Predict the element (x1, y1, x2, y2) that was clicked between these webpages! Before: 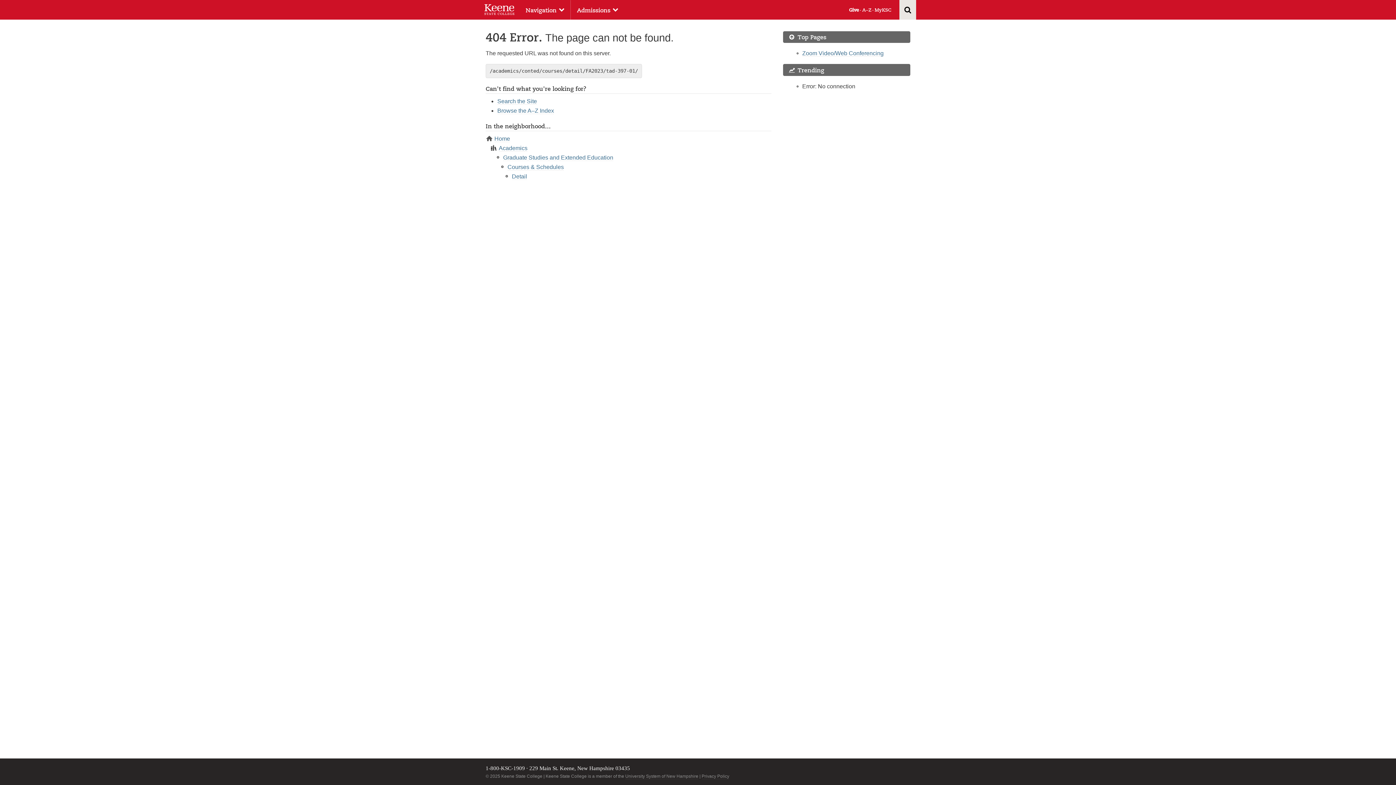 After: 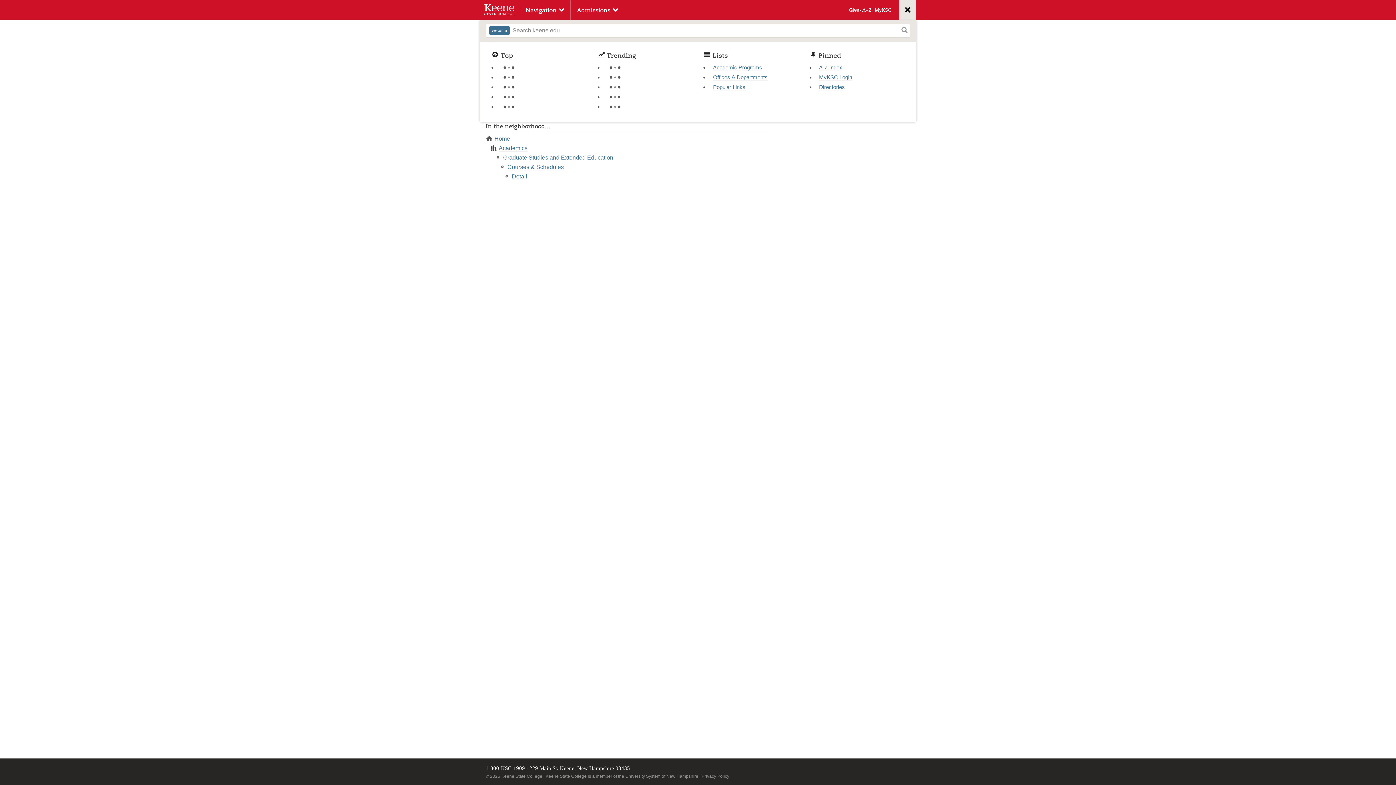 Action: label: Search keene.edu bbox: (899, 0, 916, 19)